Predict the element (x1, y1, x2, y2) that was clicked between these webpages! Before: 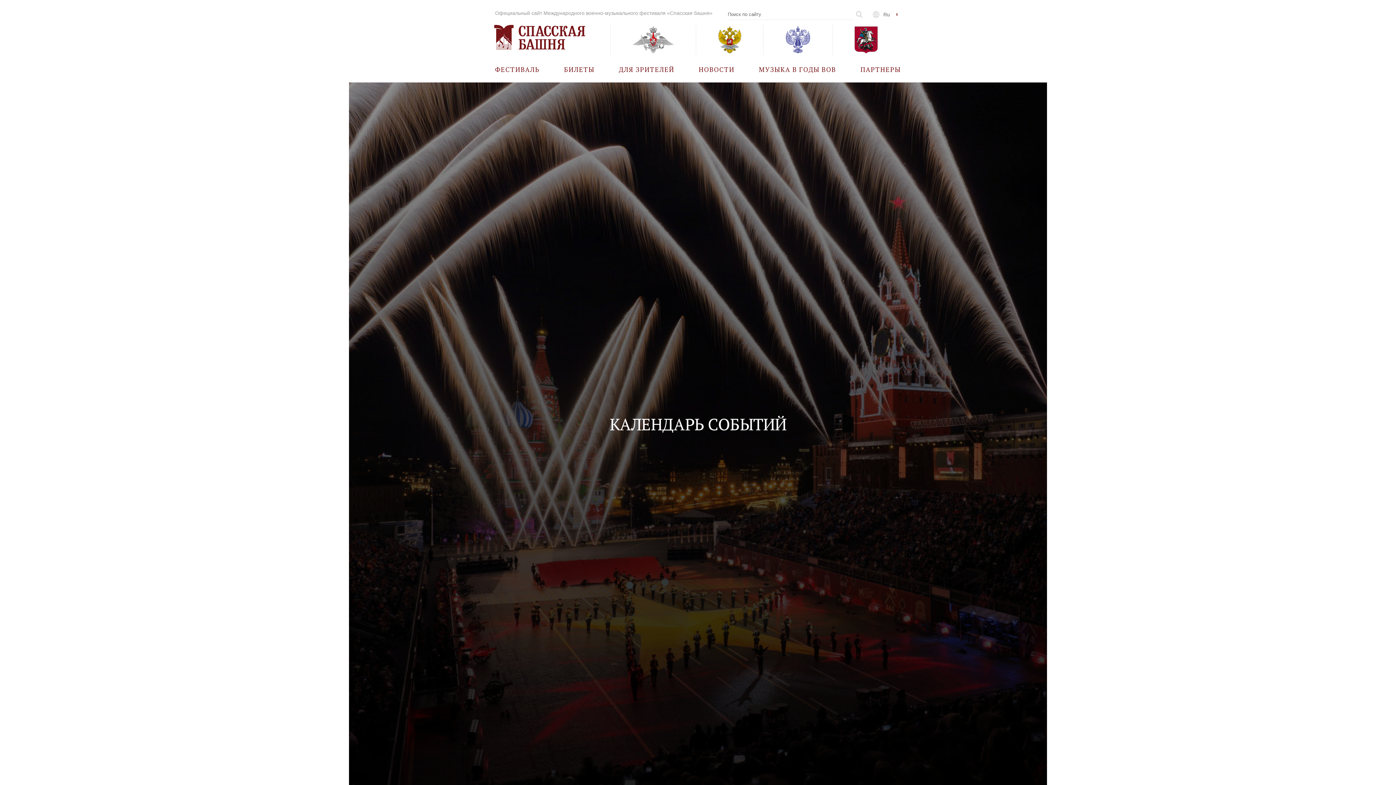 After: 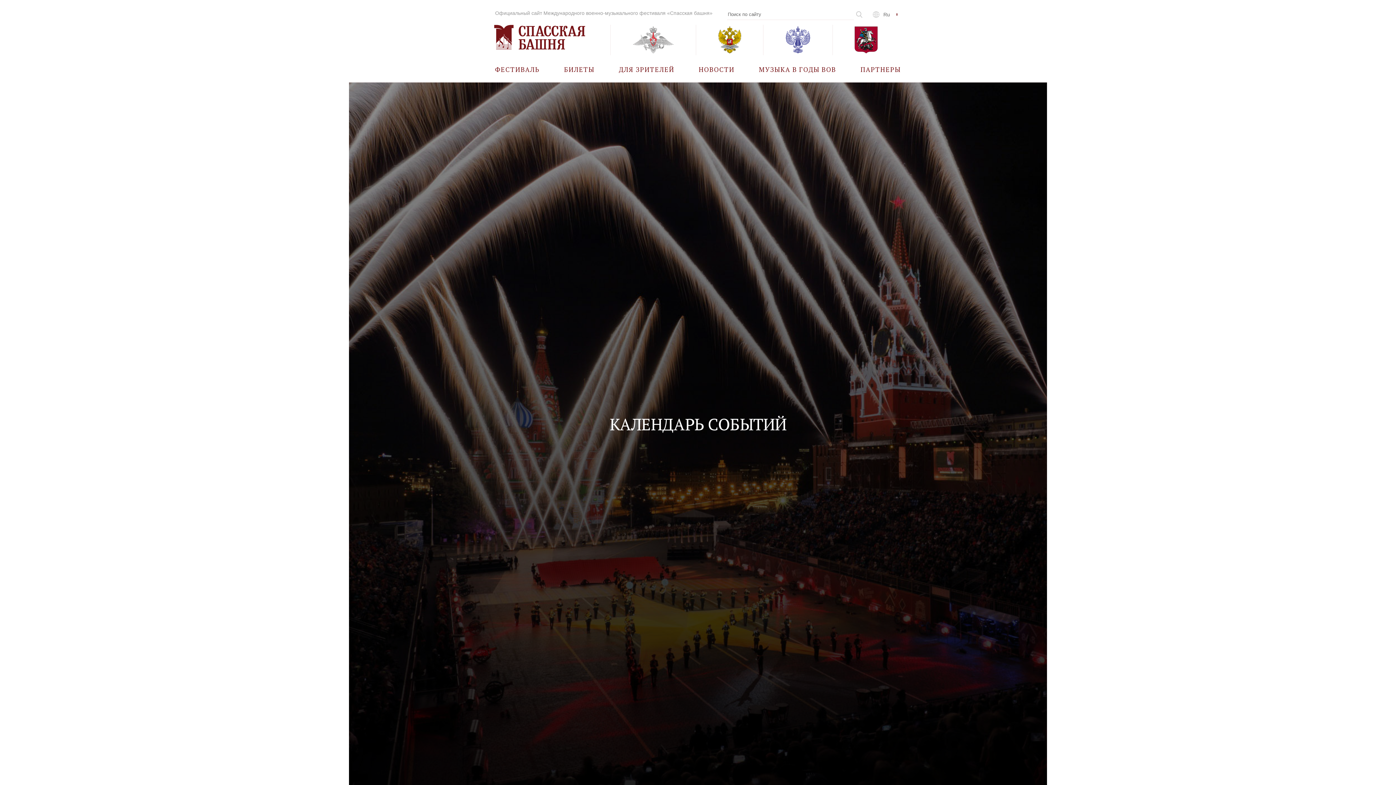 Action: bbox: (610, 24, 696, 55)